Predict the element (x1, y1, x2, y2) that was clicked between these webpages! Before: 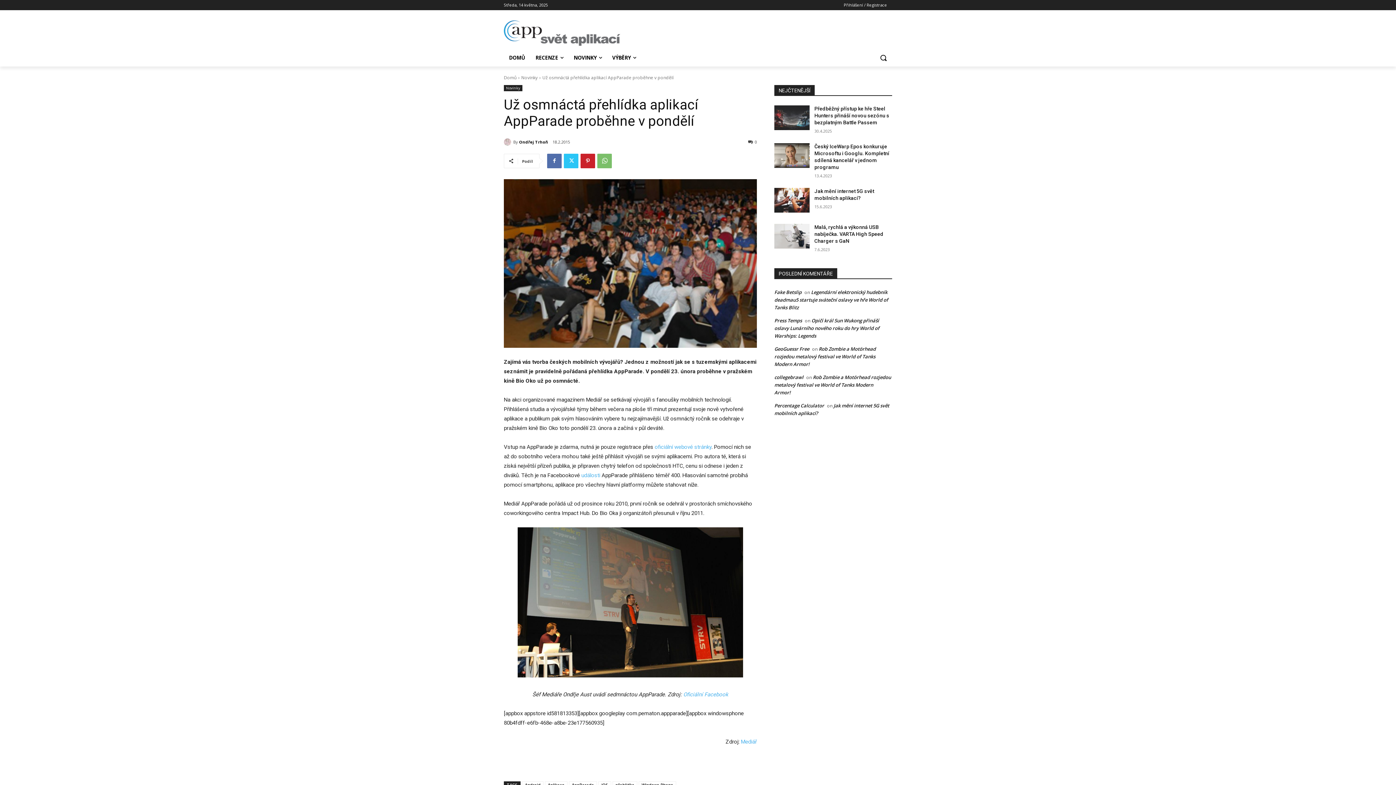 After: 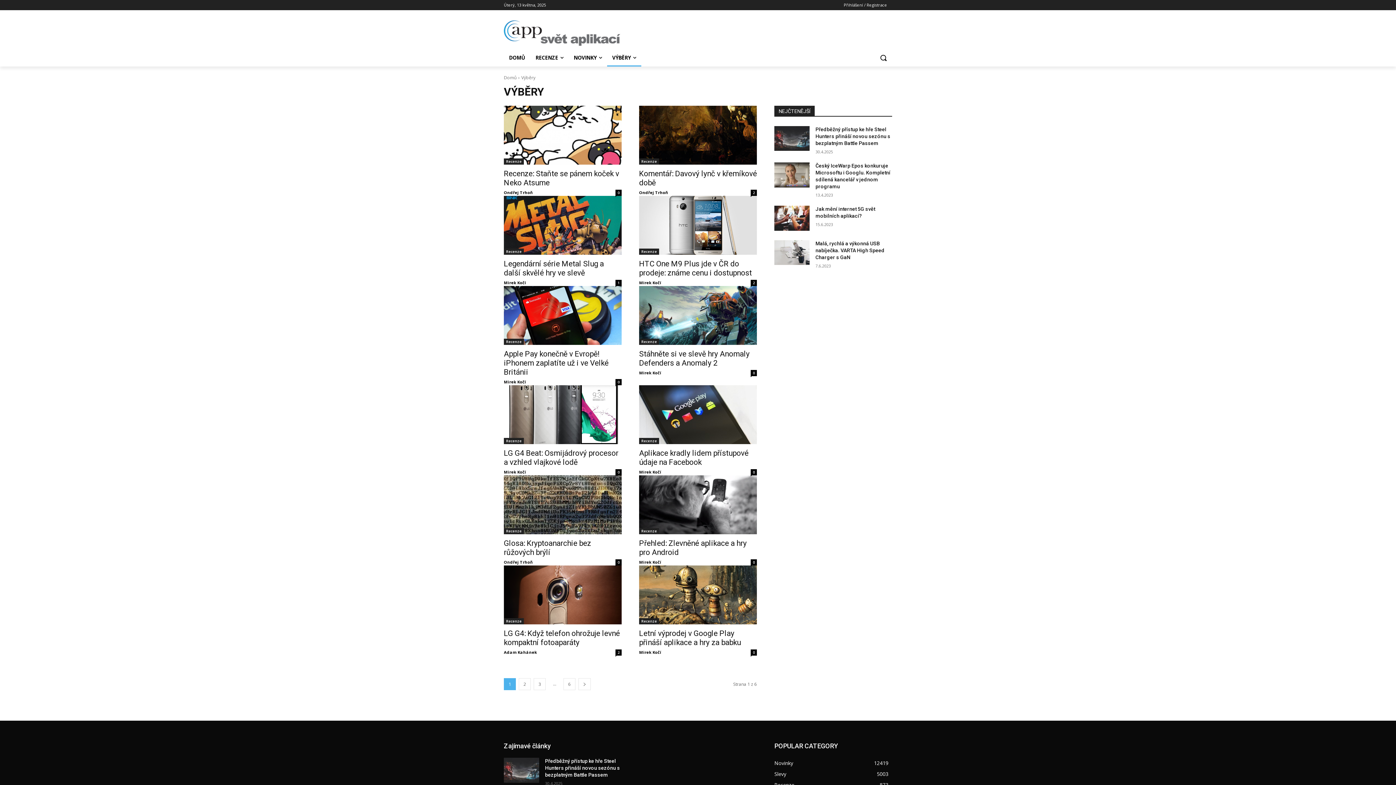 Action: bbox: (607, 49, 641, 66) label: VÝBĚRY